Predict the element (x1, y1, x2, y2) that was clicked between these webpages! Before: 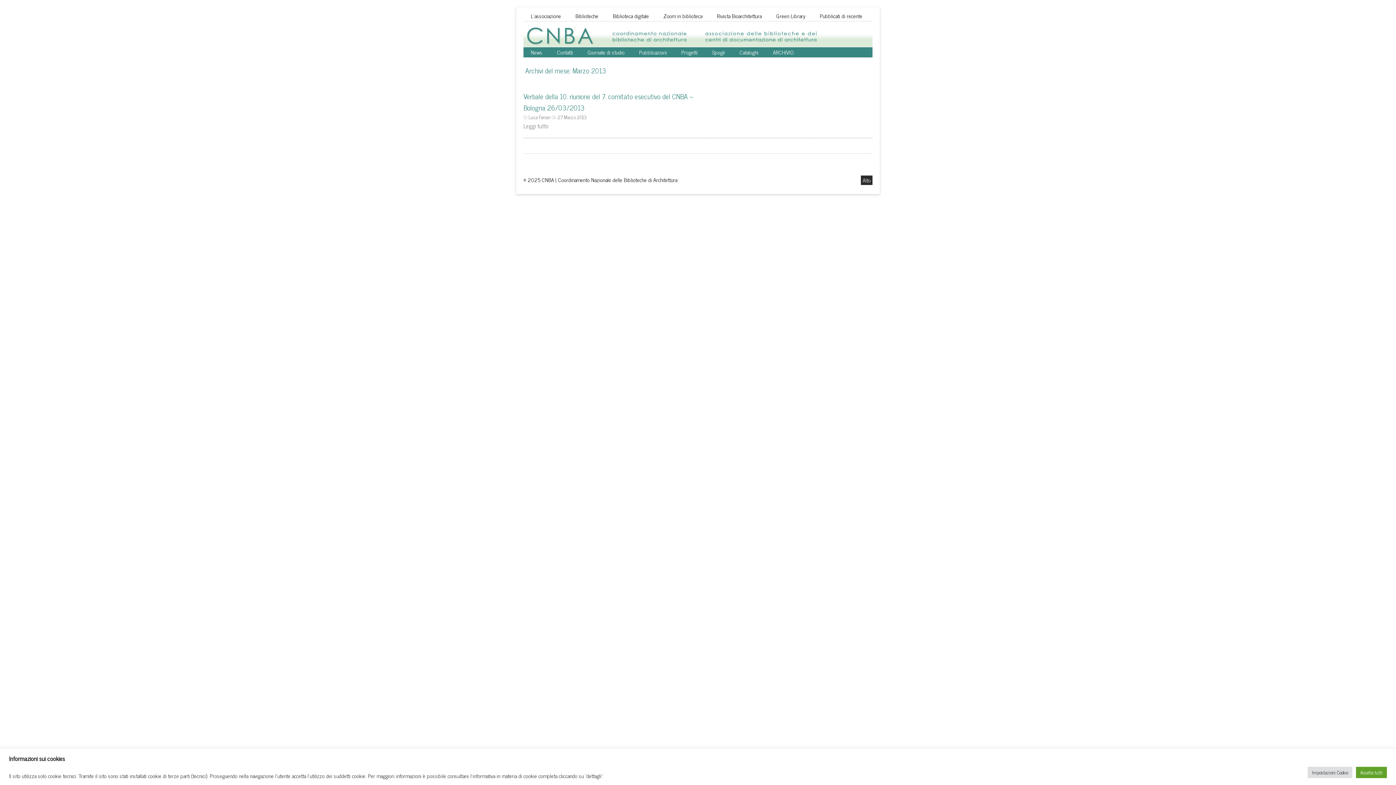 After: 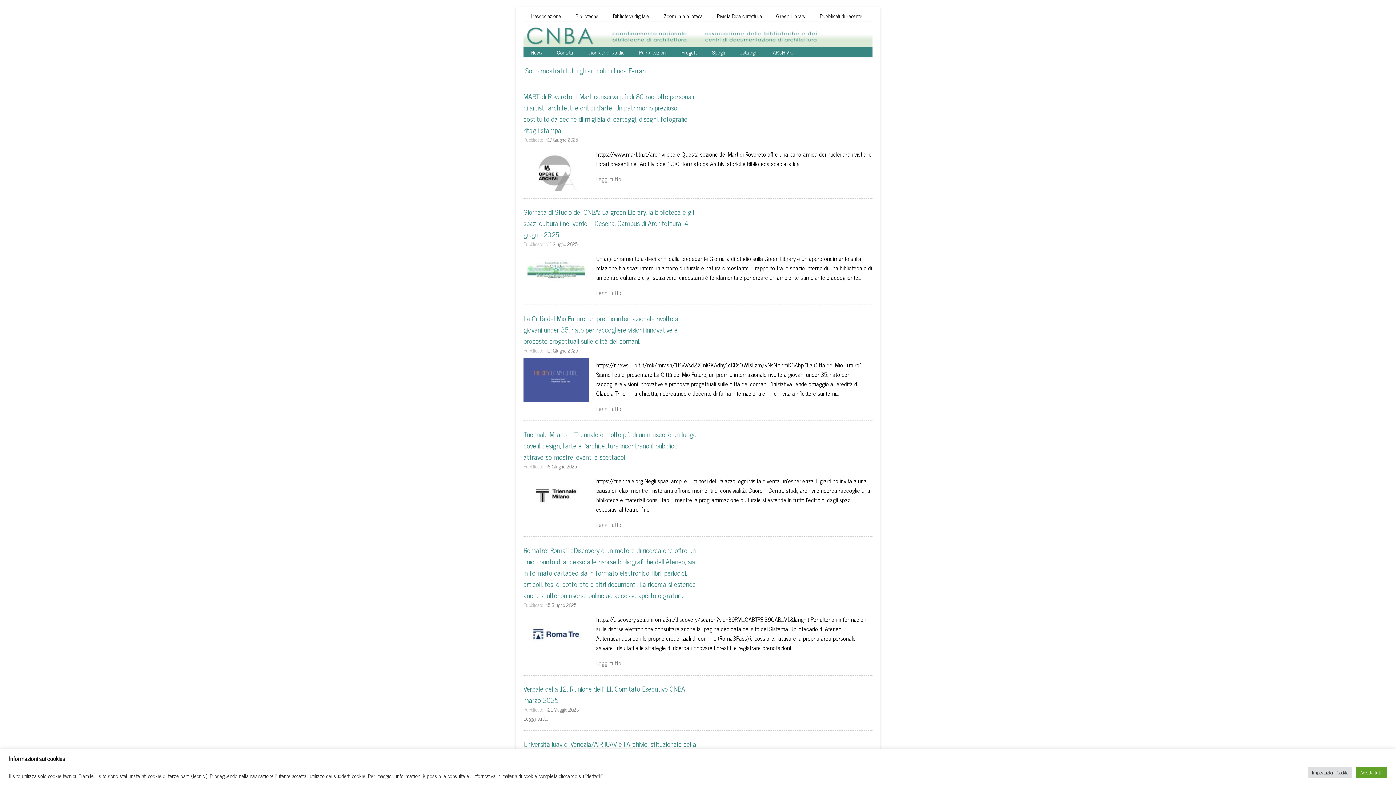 Action: label: Luca Ferrari bbox: (528, 113, 550, 121)